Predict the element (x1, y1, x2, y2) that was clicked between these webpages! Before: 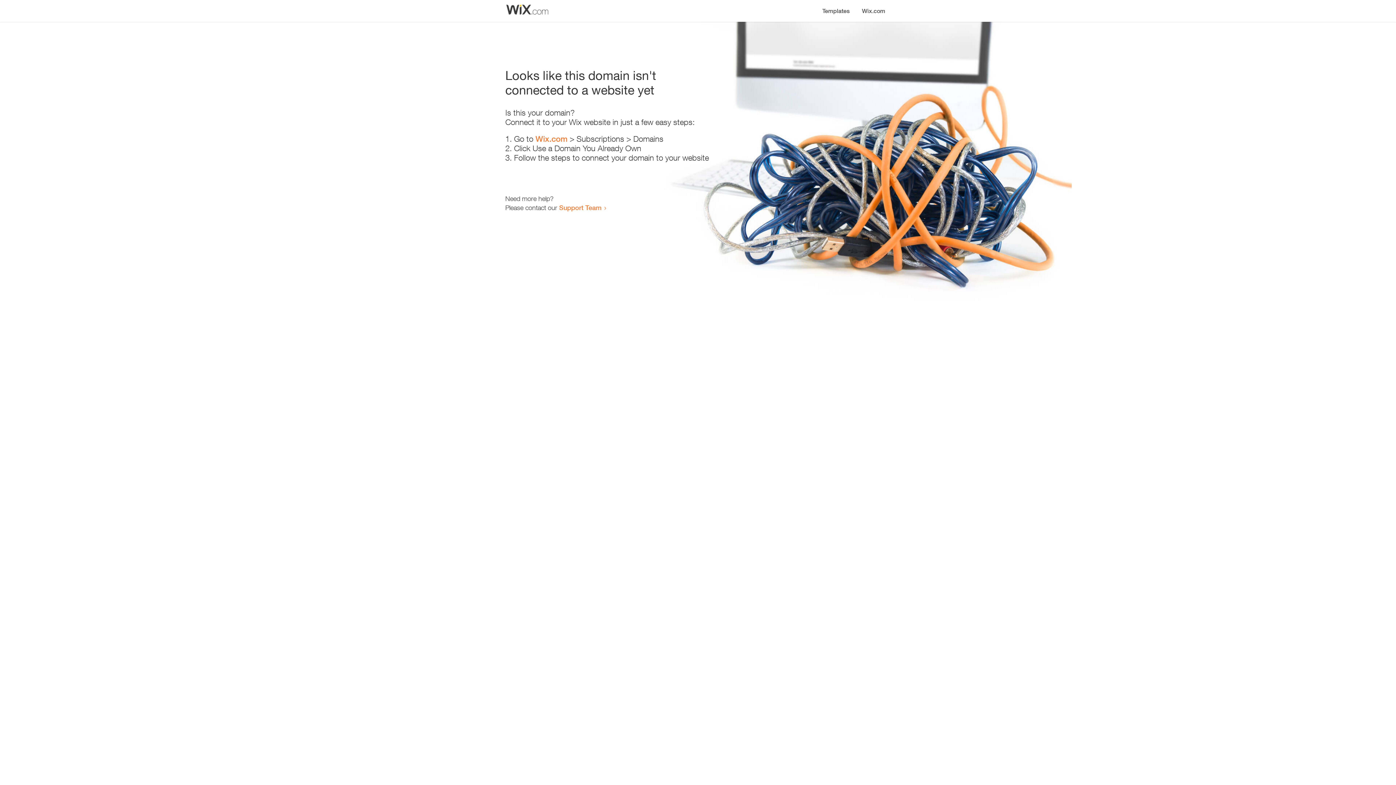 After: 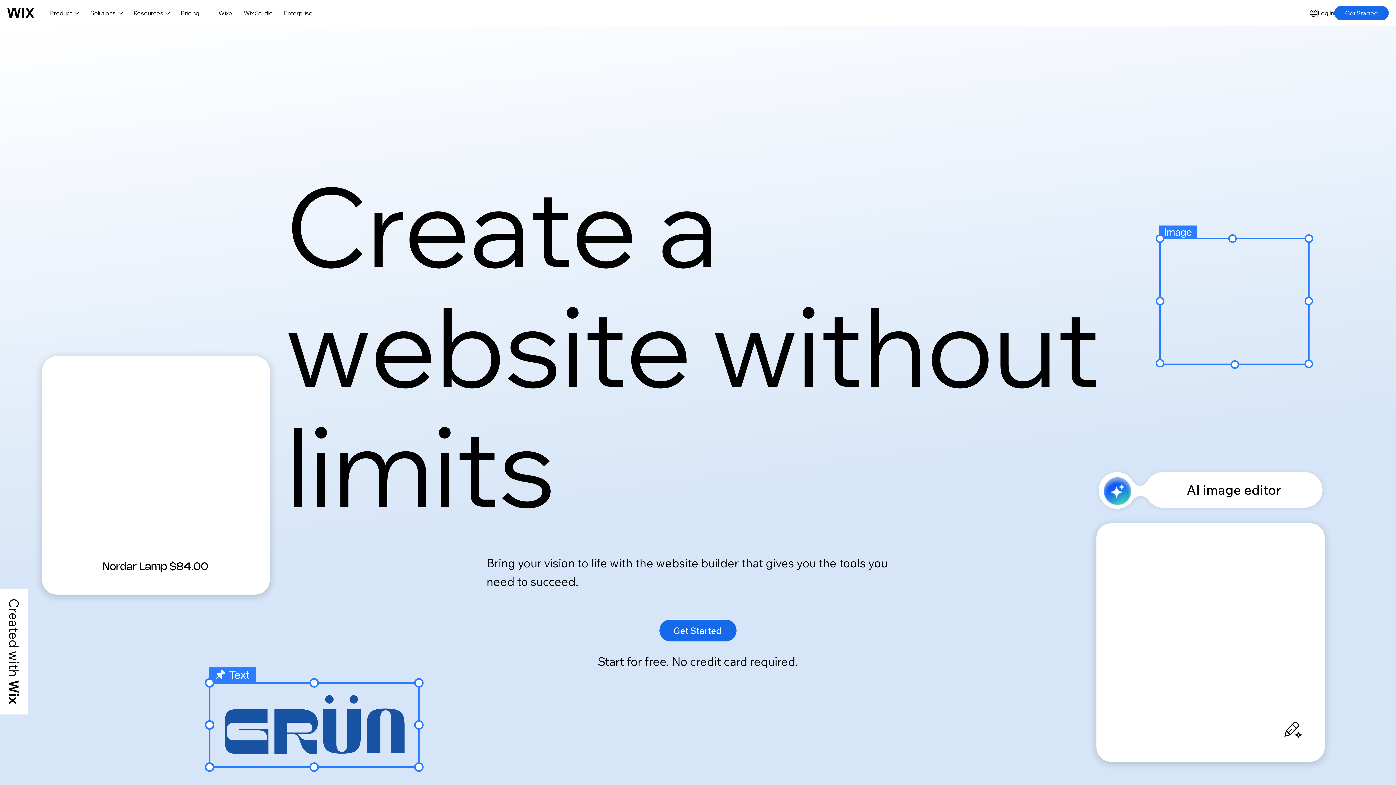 Action: bbox: (856, 0, 890, 14) label: Wix.com